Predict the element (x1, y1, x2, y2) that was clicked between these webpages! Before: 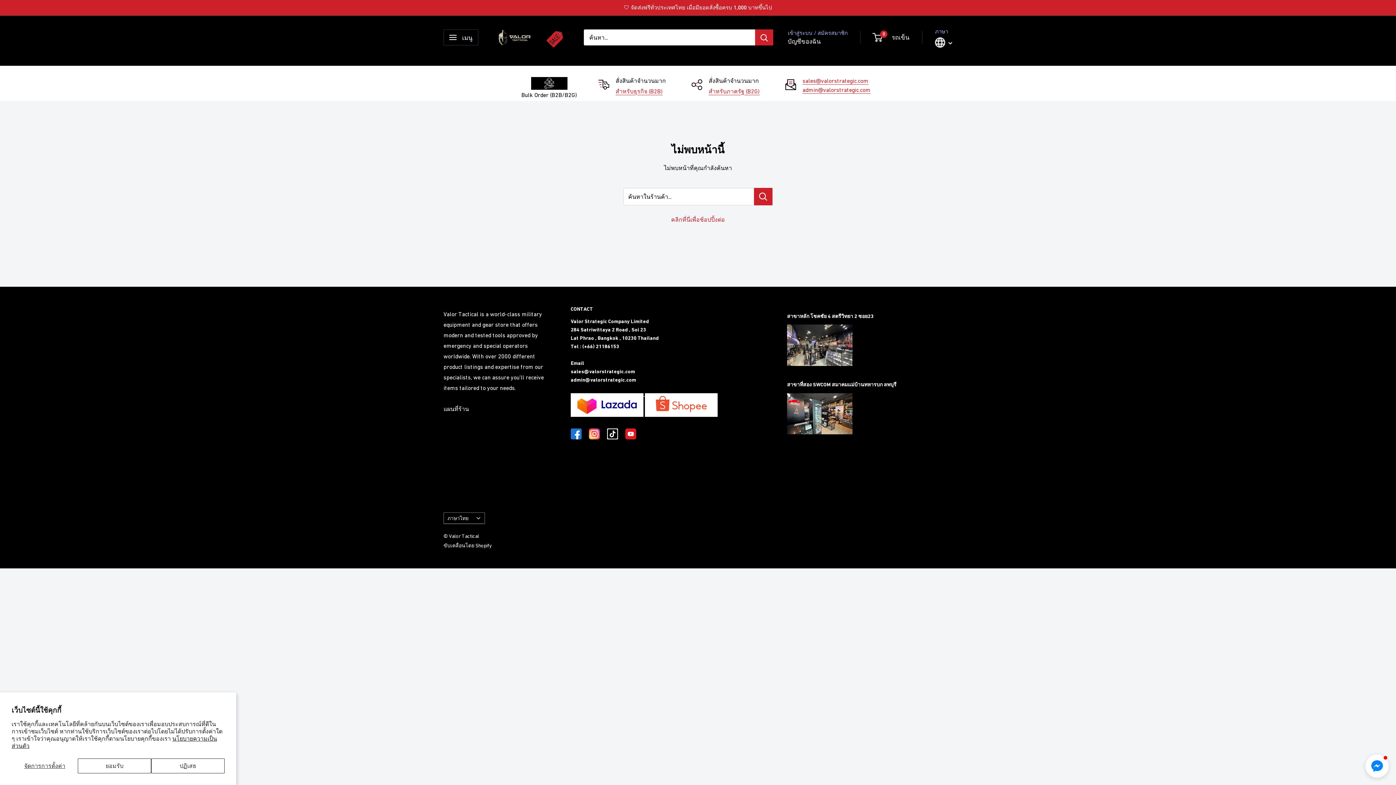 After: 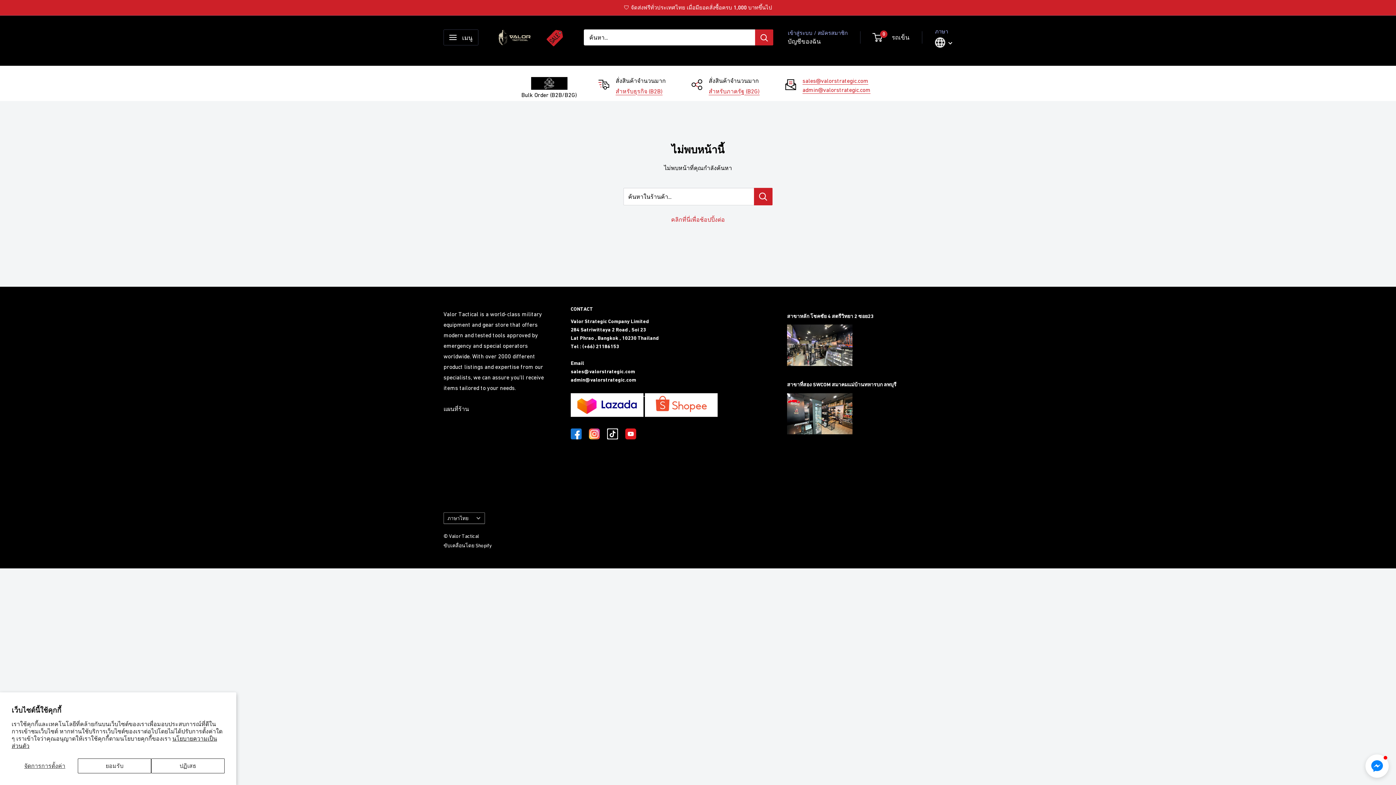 Action: bbox: (570, 423, 587, 445)